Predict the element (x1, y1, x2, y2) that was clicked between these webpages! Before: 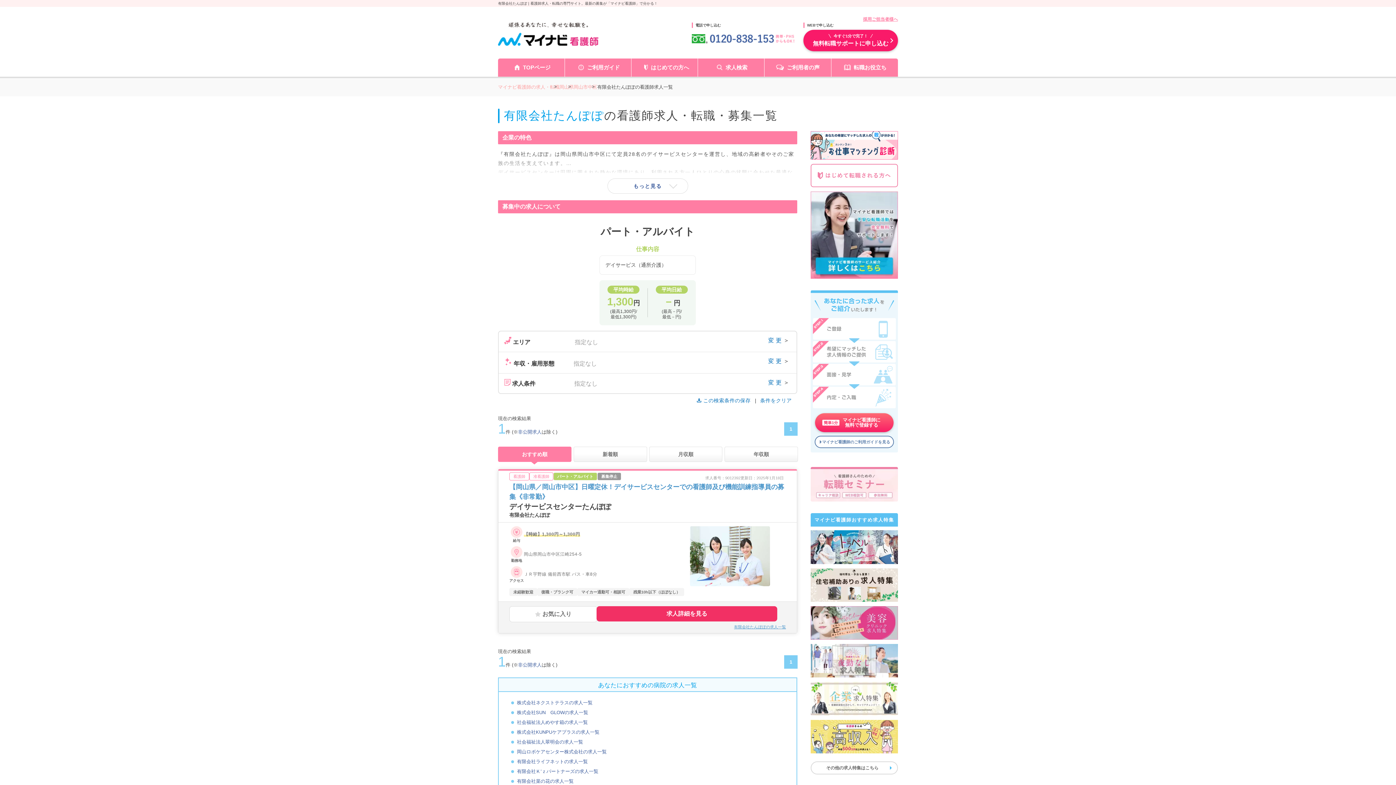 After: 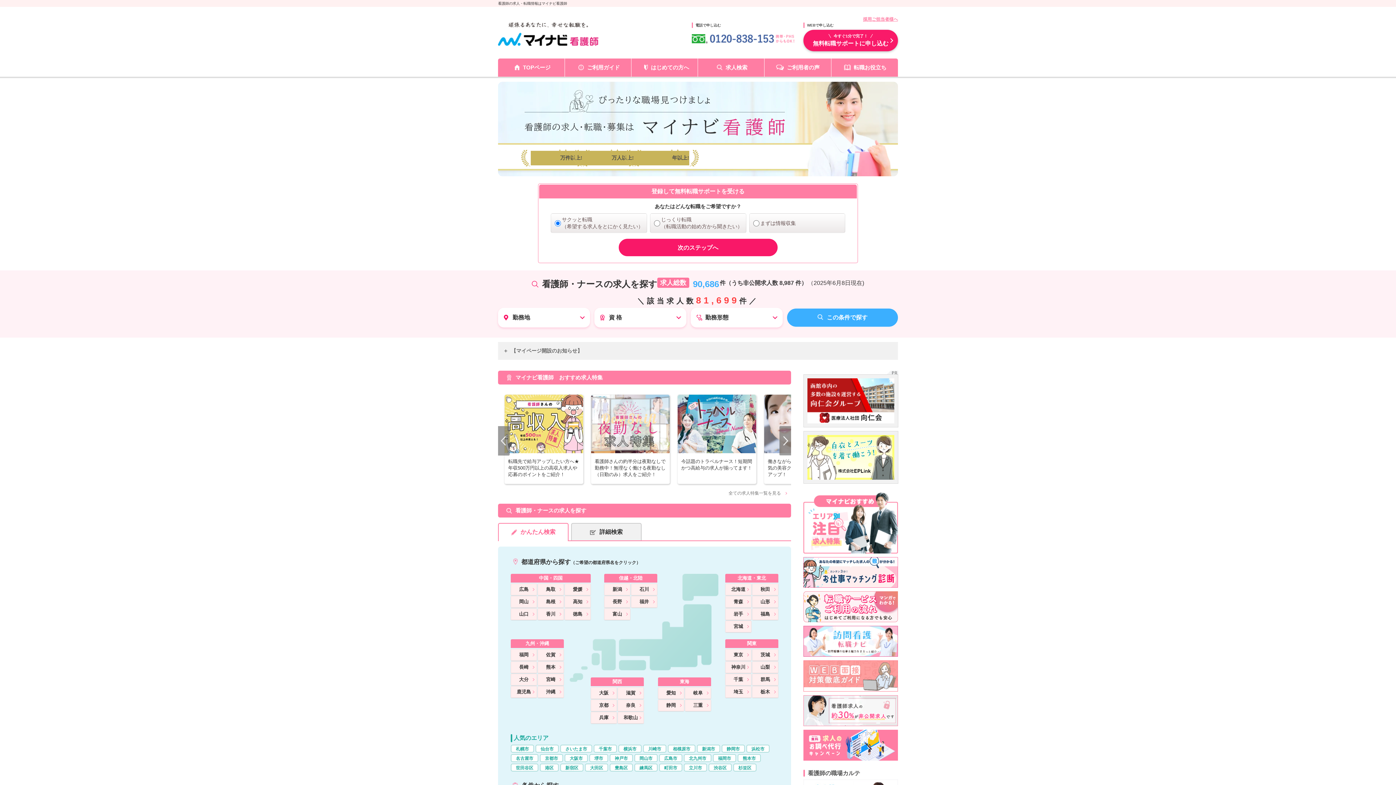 Action: bbox: (498, 31, 598, 35)